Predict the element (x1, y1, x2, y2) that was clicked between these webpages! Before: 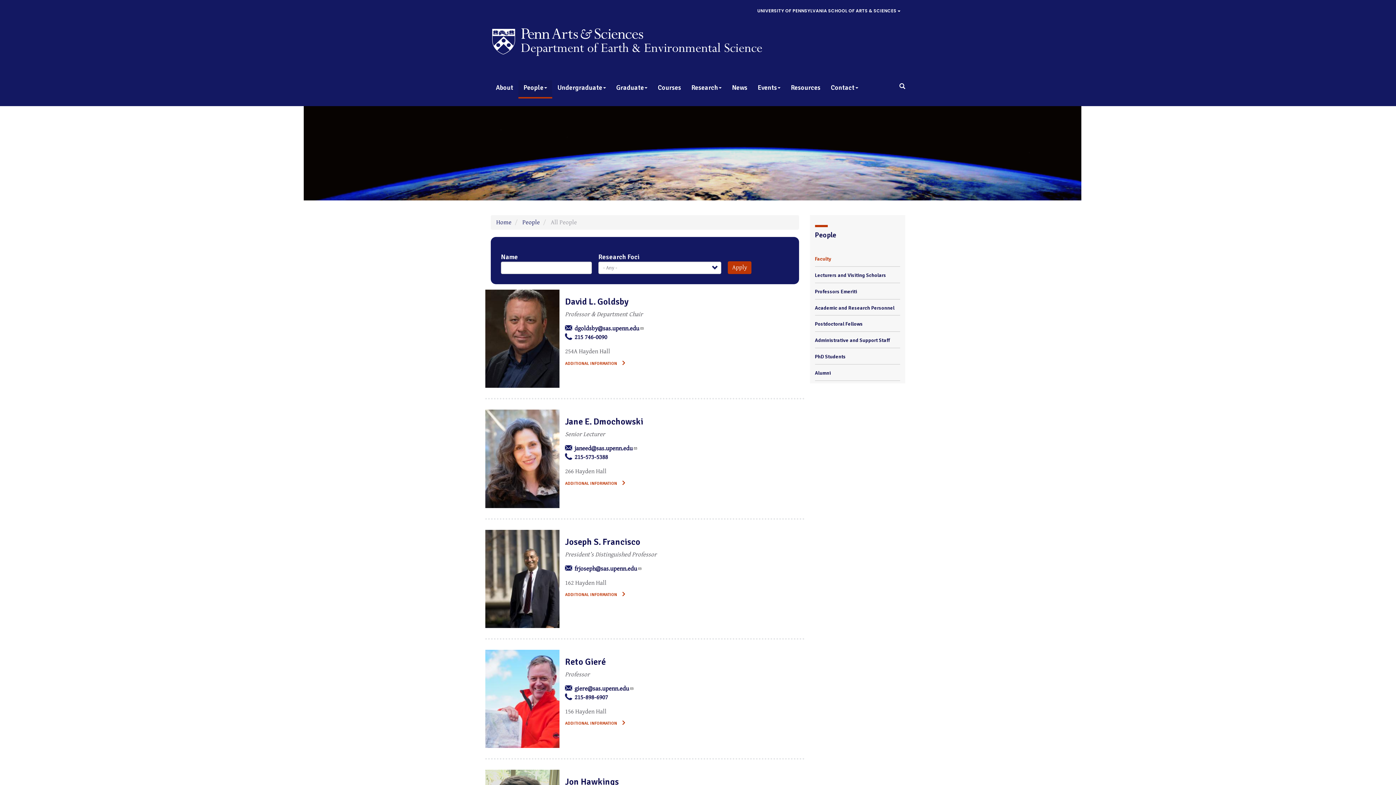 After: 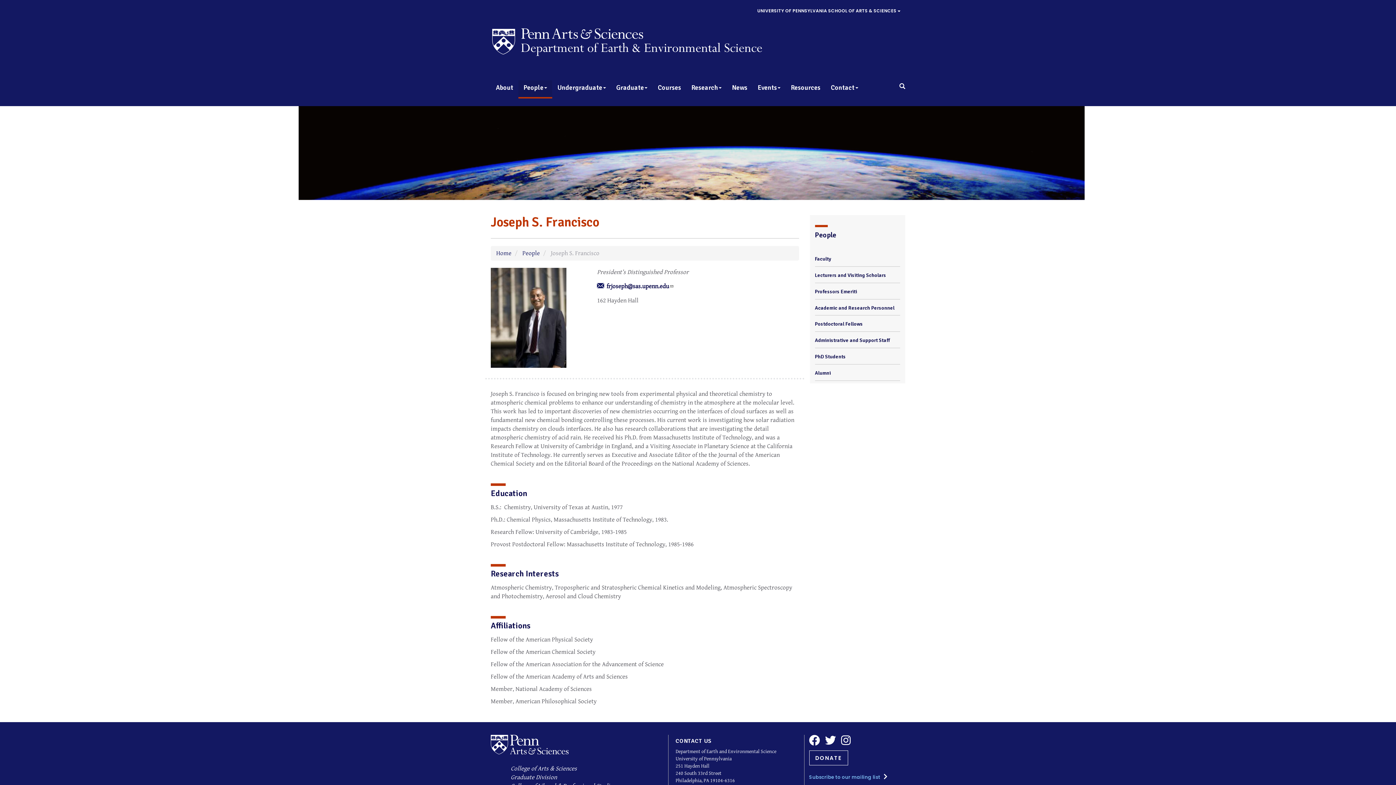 Action: bbox: (485, 530, 559, 628)